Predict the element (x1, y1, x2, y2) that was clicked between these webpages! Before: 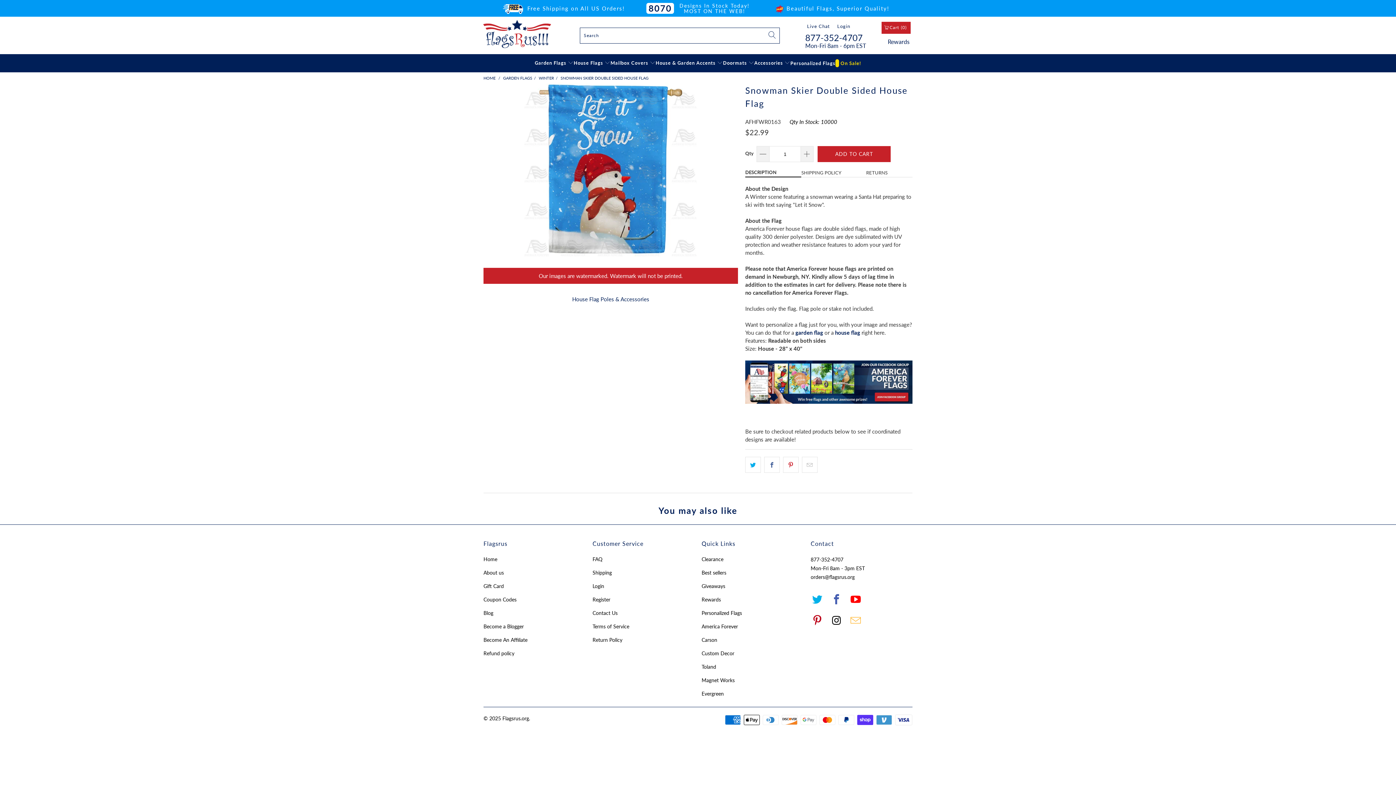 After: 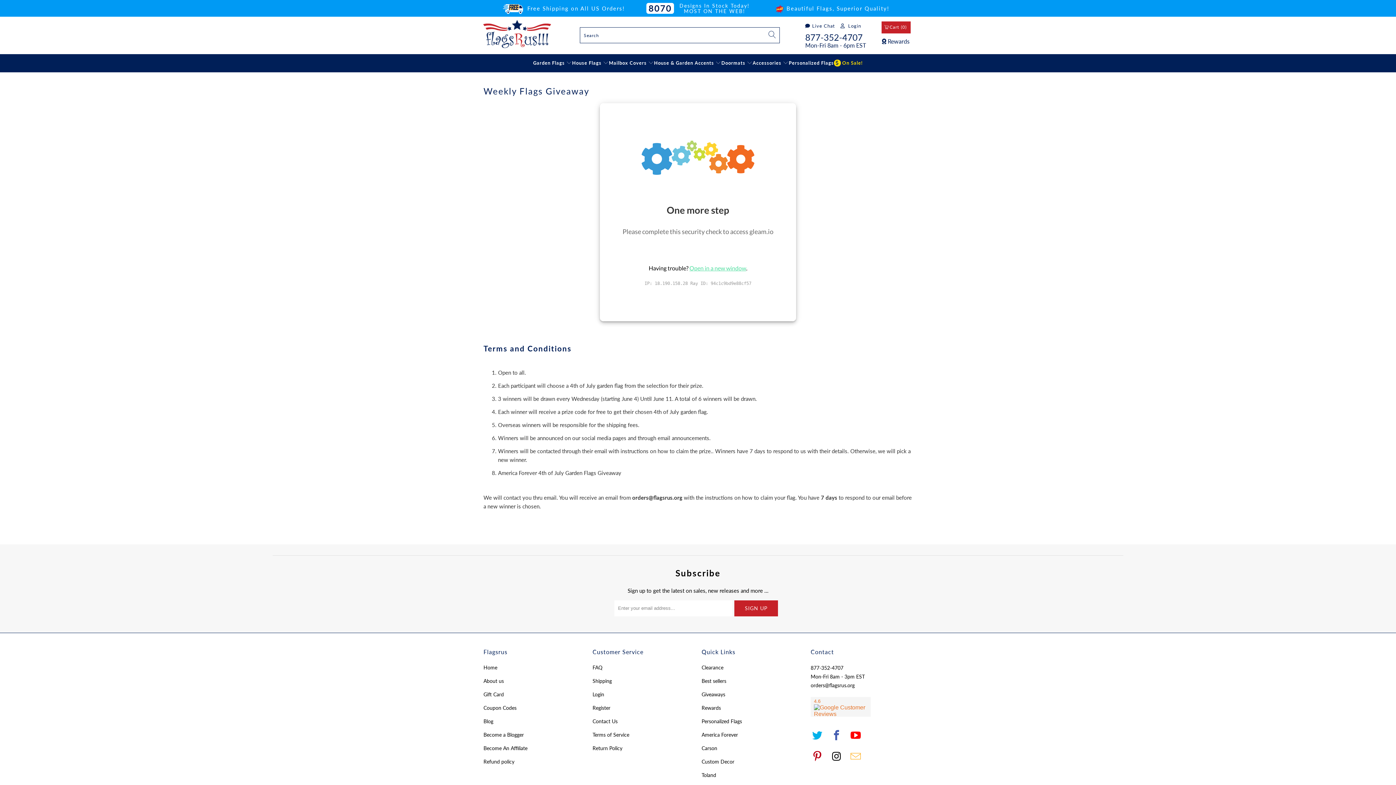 Action: label: Giveaways bbox: (701, 526, 725, 533)